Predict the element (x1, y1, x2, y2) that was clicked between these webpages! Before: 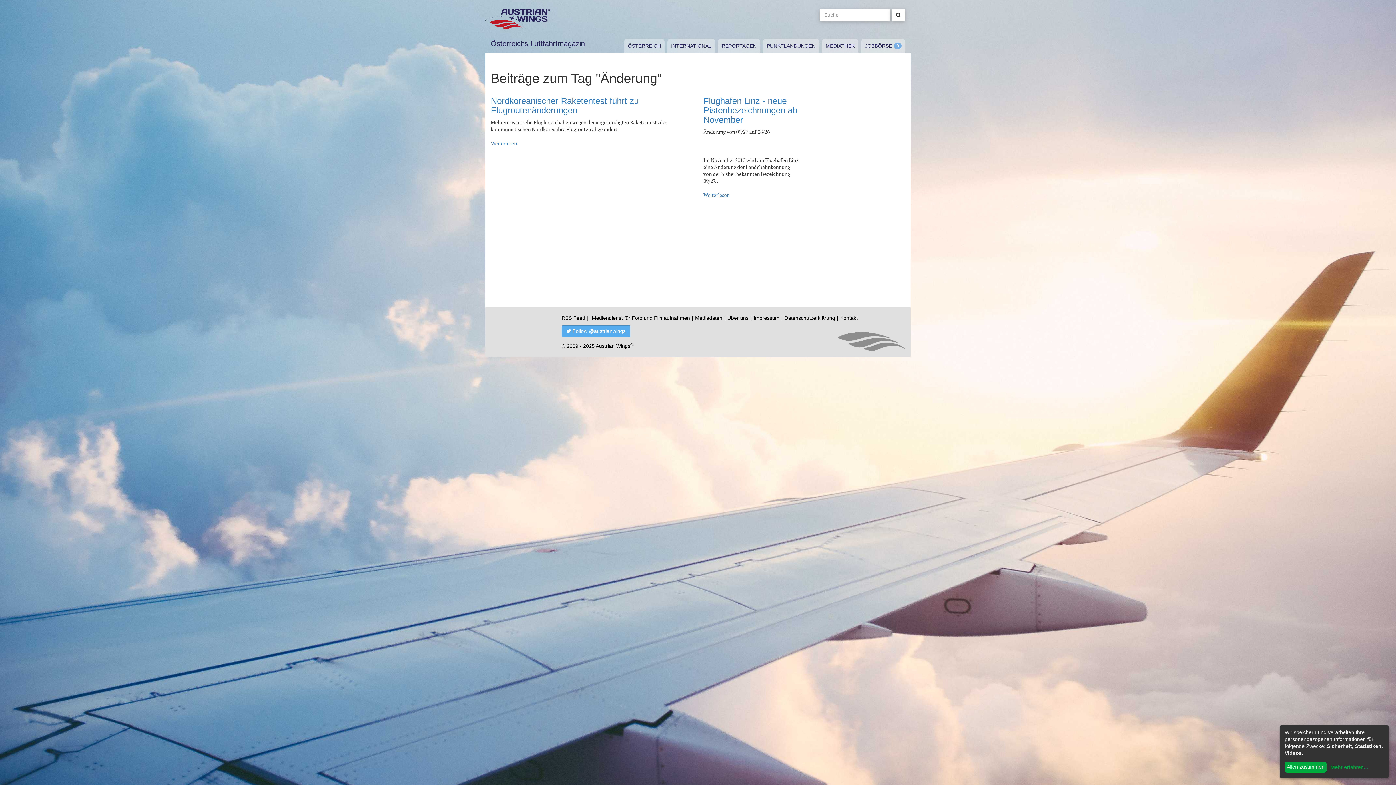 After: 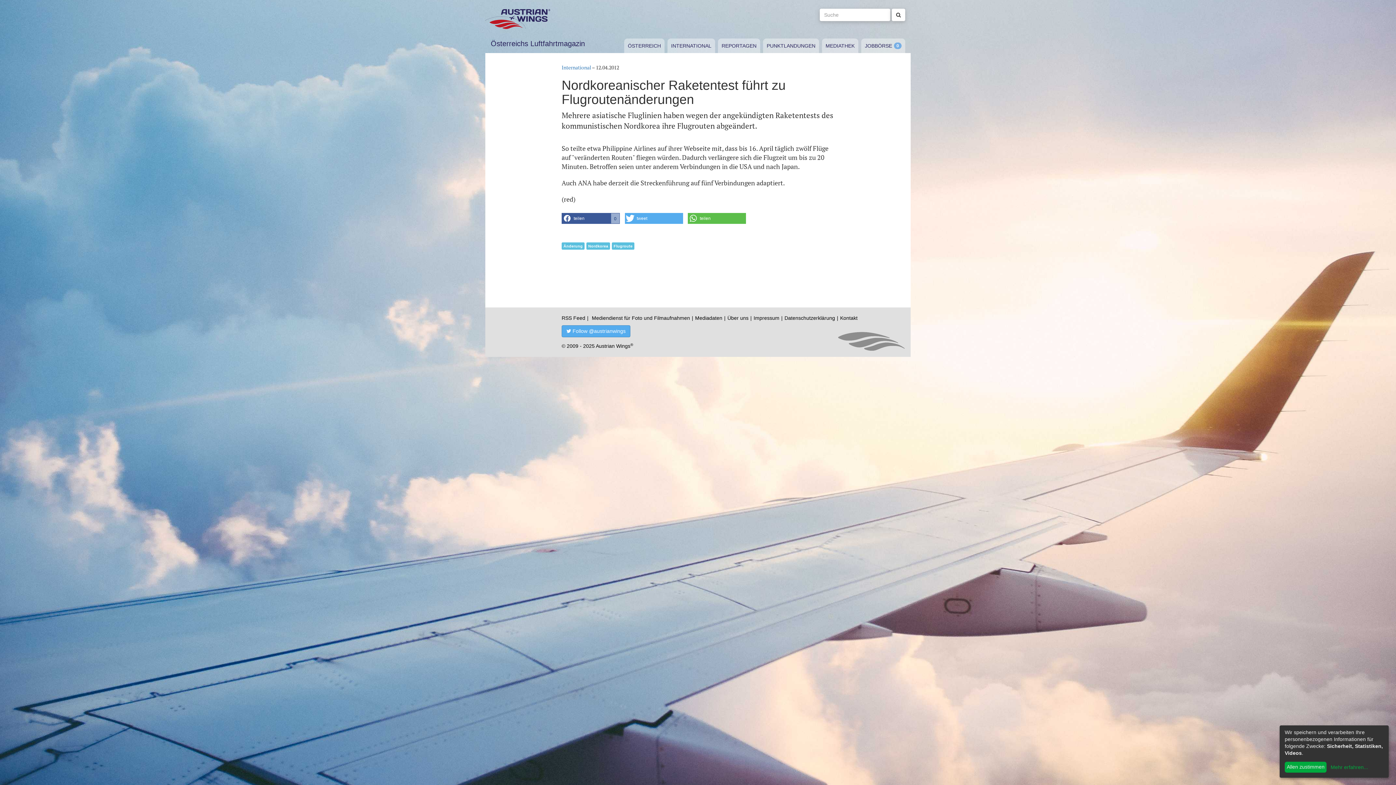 Action: label: Weiterlesen bbox: (490, 140, 517, 146)